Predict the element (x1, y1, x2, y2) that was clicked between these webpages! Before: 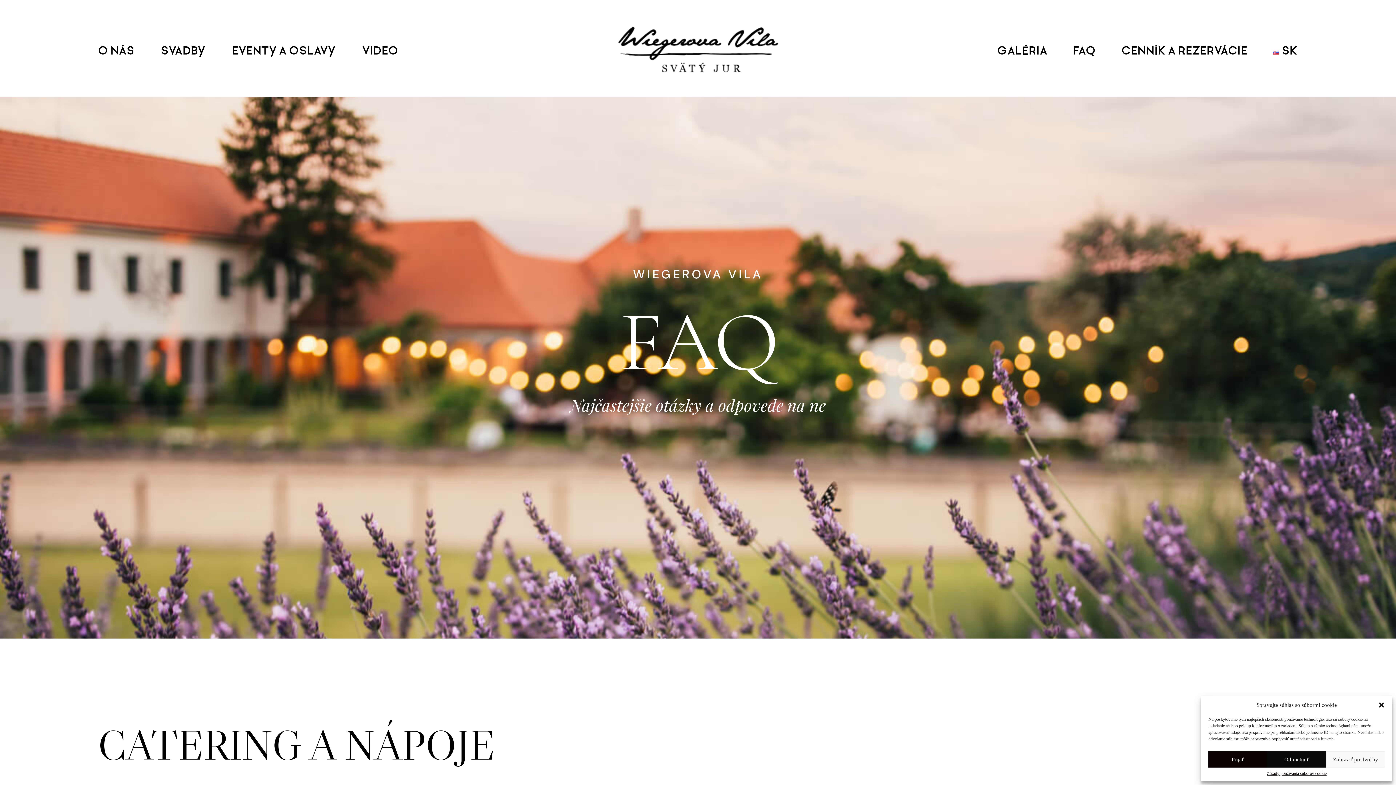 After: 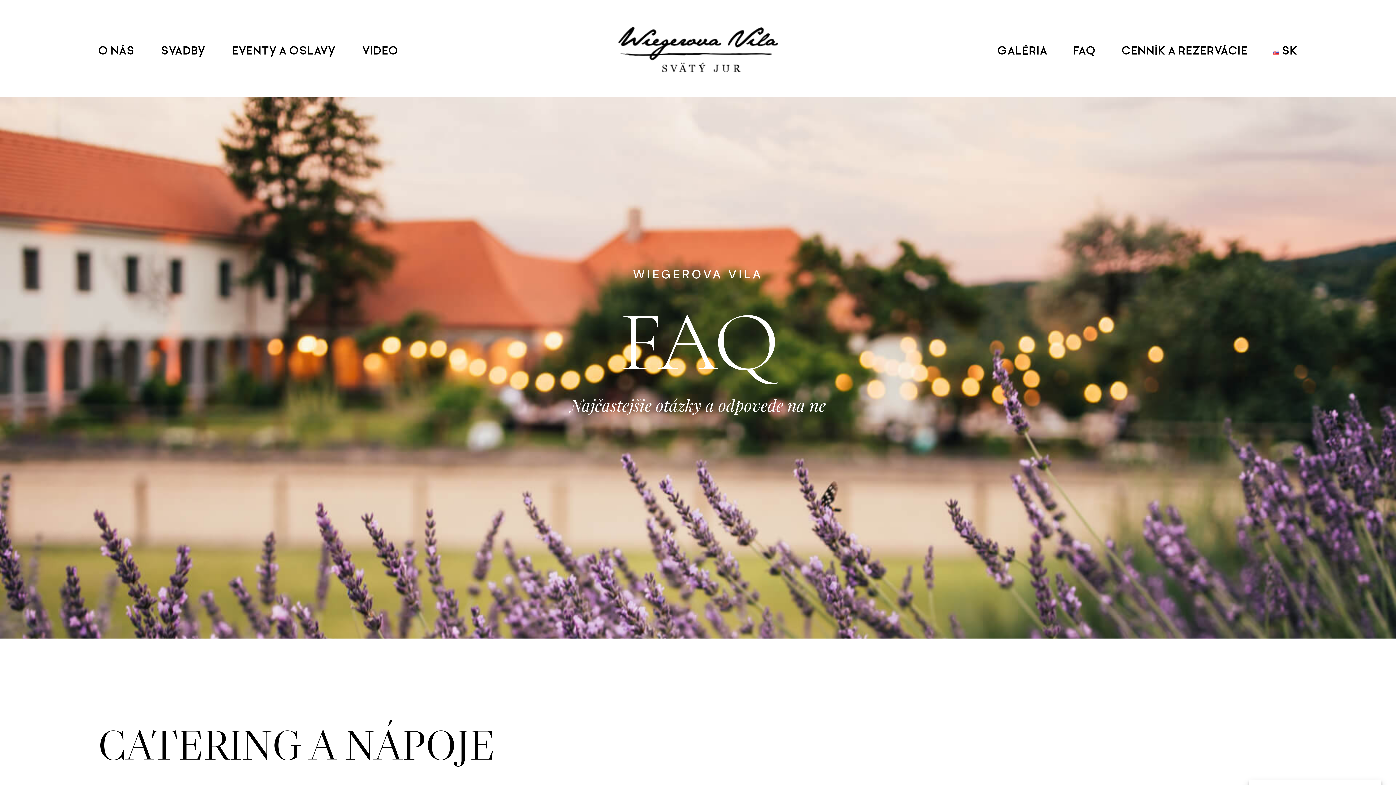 Action: bbox: (1378, 701, 1385, 709) label: Zavrieť okno